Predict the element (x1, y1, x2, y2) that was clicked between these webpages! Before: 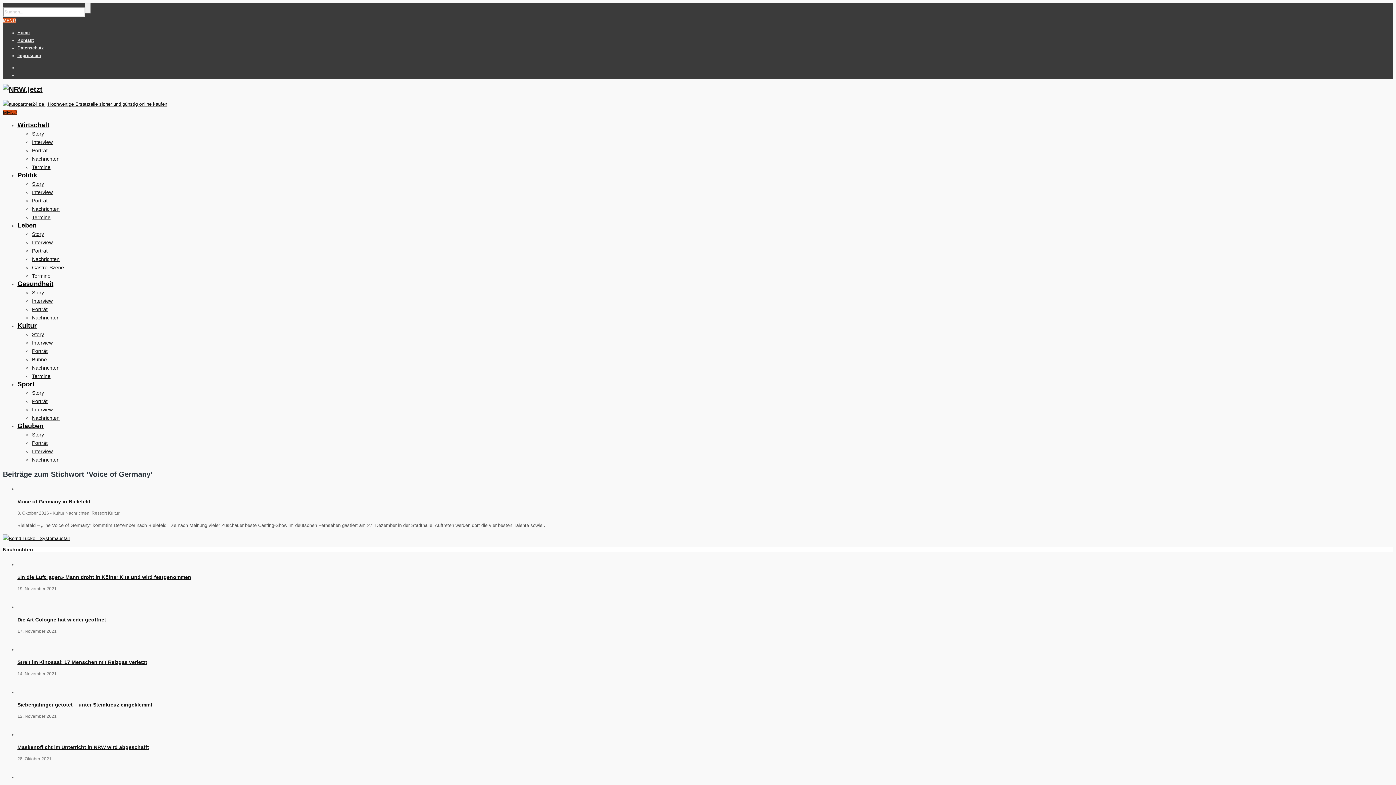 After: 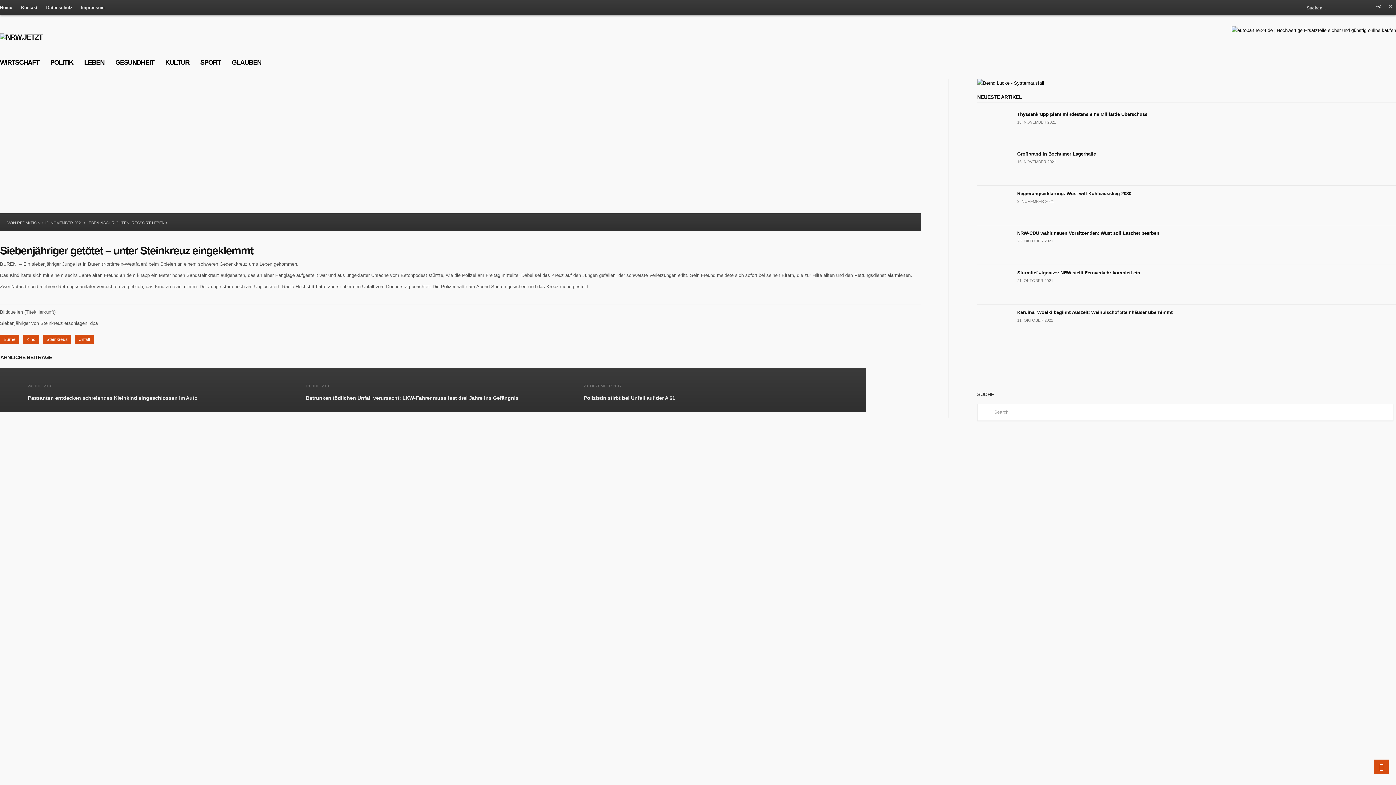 Action: bbox: (17, 702, 152, 708) label: Siebenjähriger getötet – unter Steinkreuz eingeklemmt